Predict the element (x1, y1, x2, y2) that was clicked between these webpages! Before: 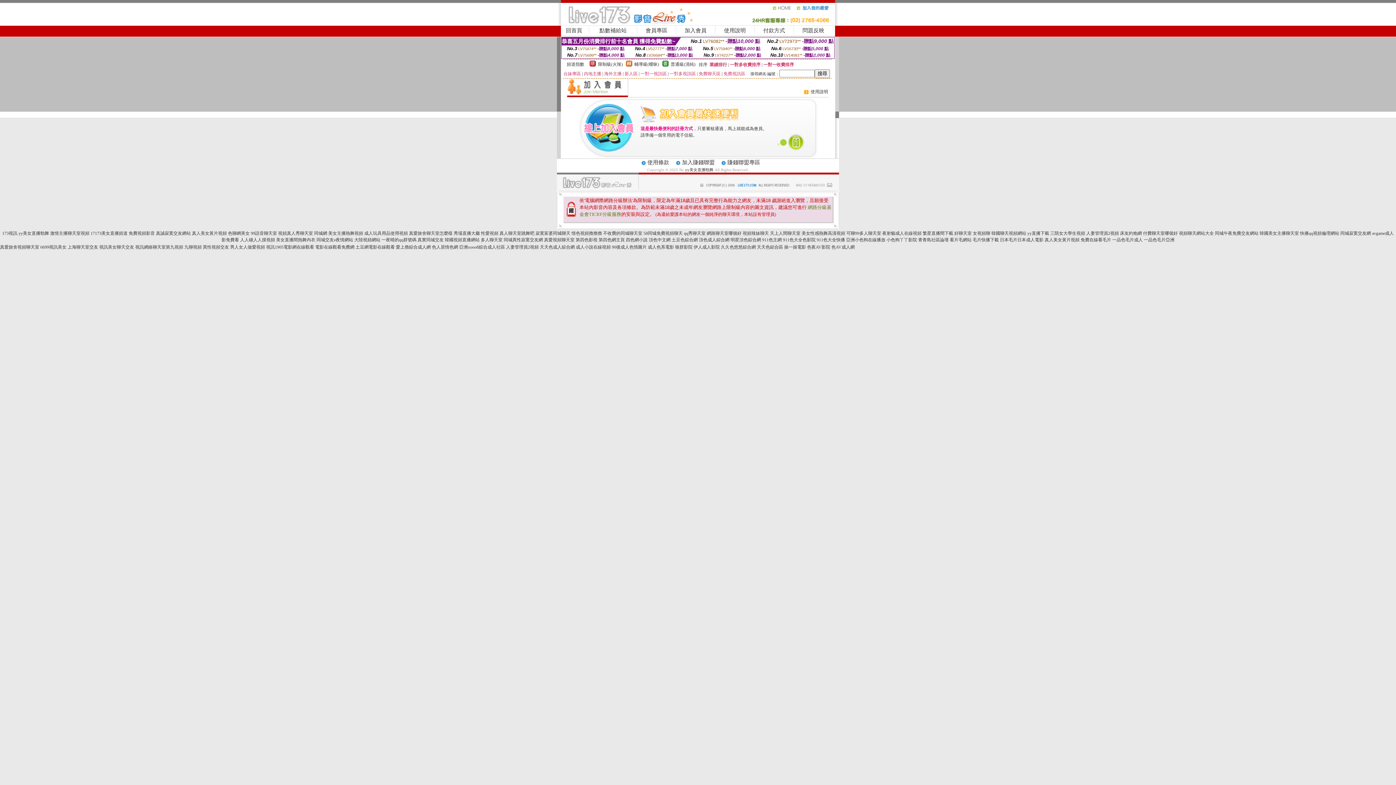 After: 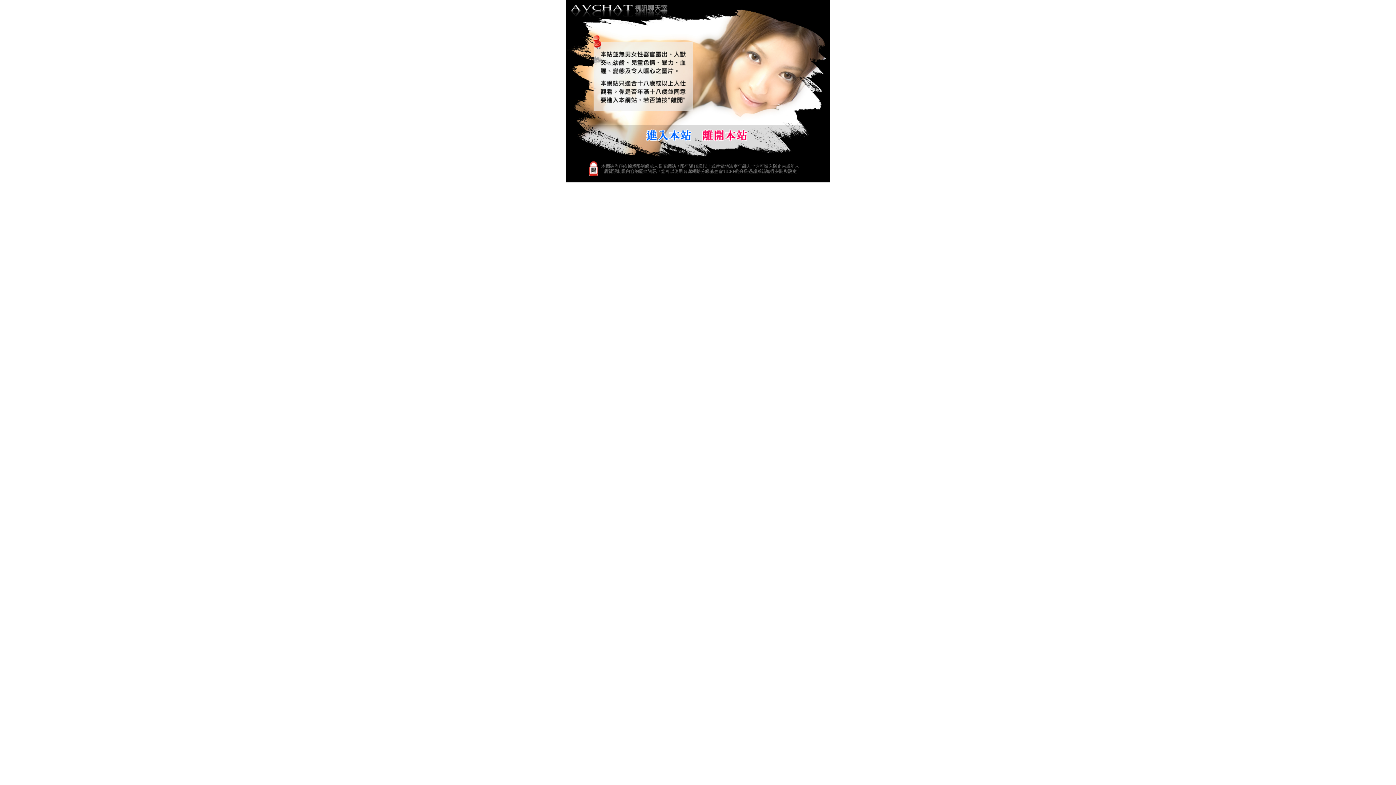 Action: label: 韓國視頻直播網站 bbox: (444, 237, 479, 242)